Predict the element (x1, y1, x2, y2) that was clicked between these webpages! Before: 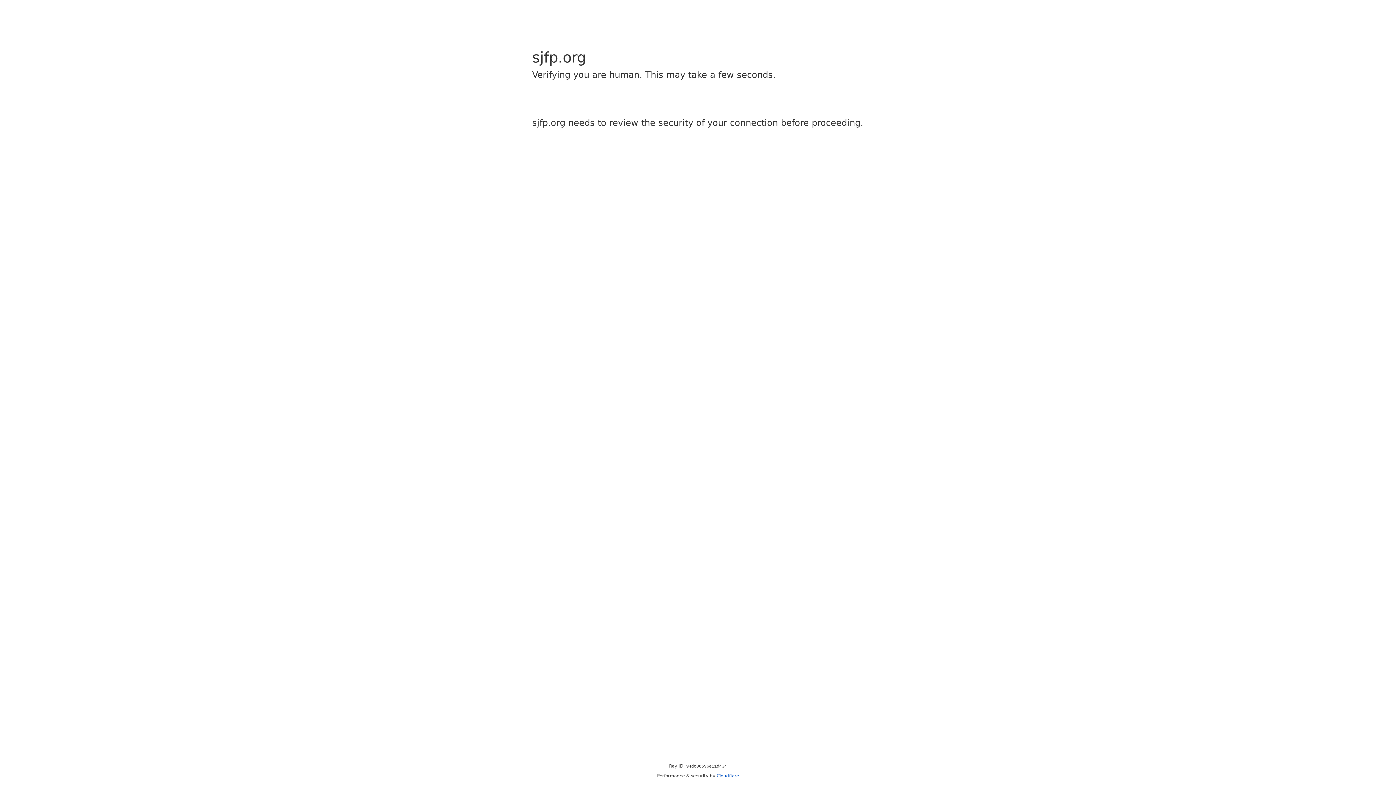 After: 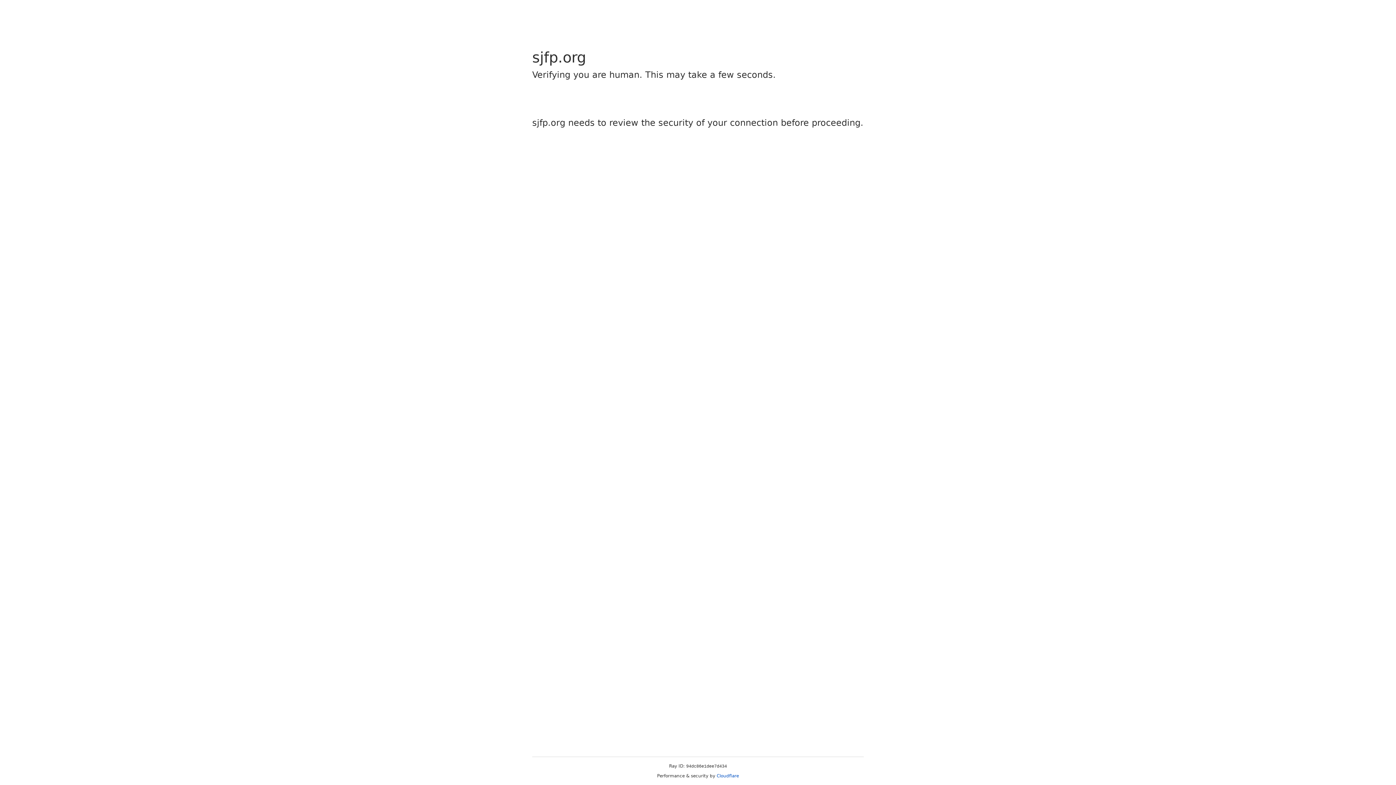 Action: label: Cloudflare bbox: (716, 773, 739, 778)